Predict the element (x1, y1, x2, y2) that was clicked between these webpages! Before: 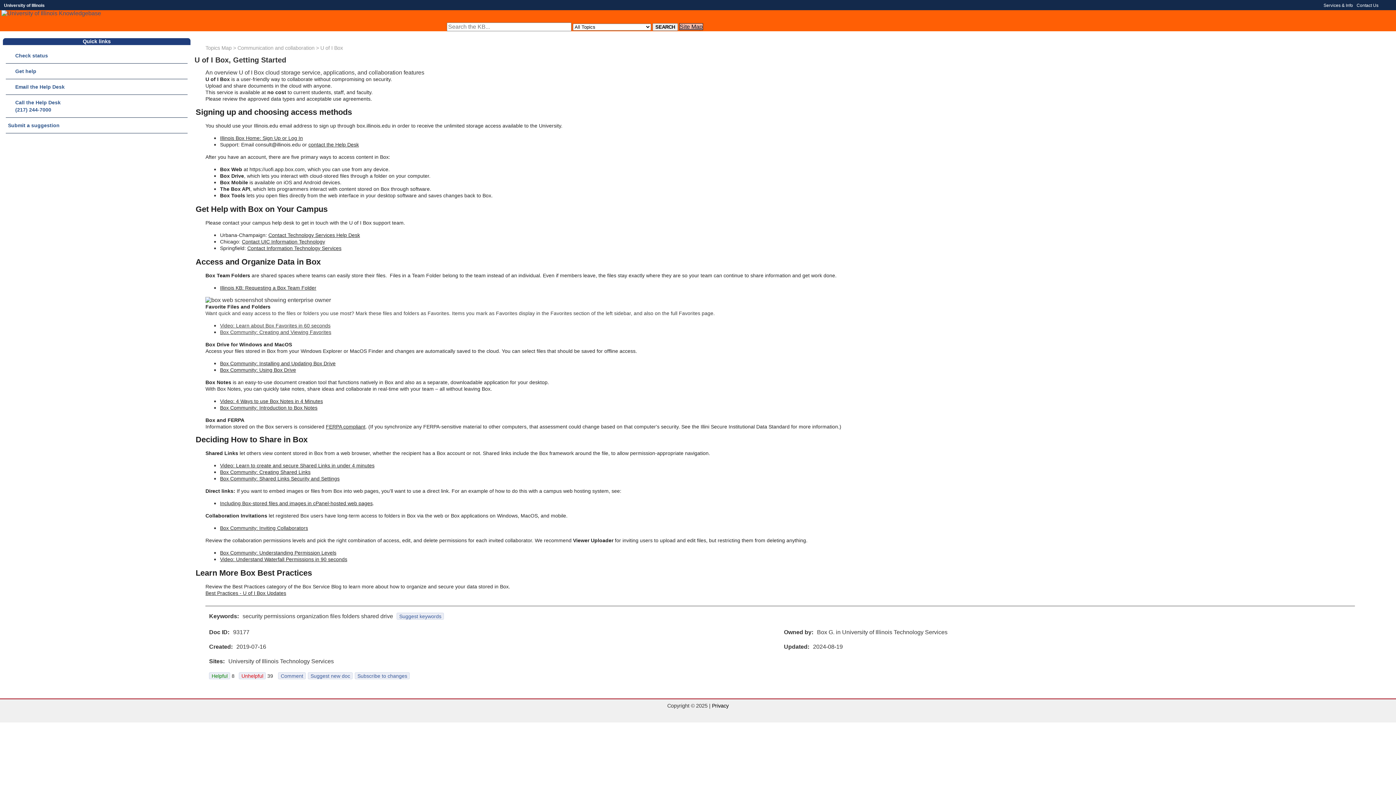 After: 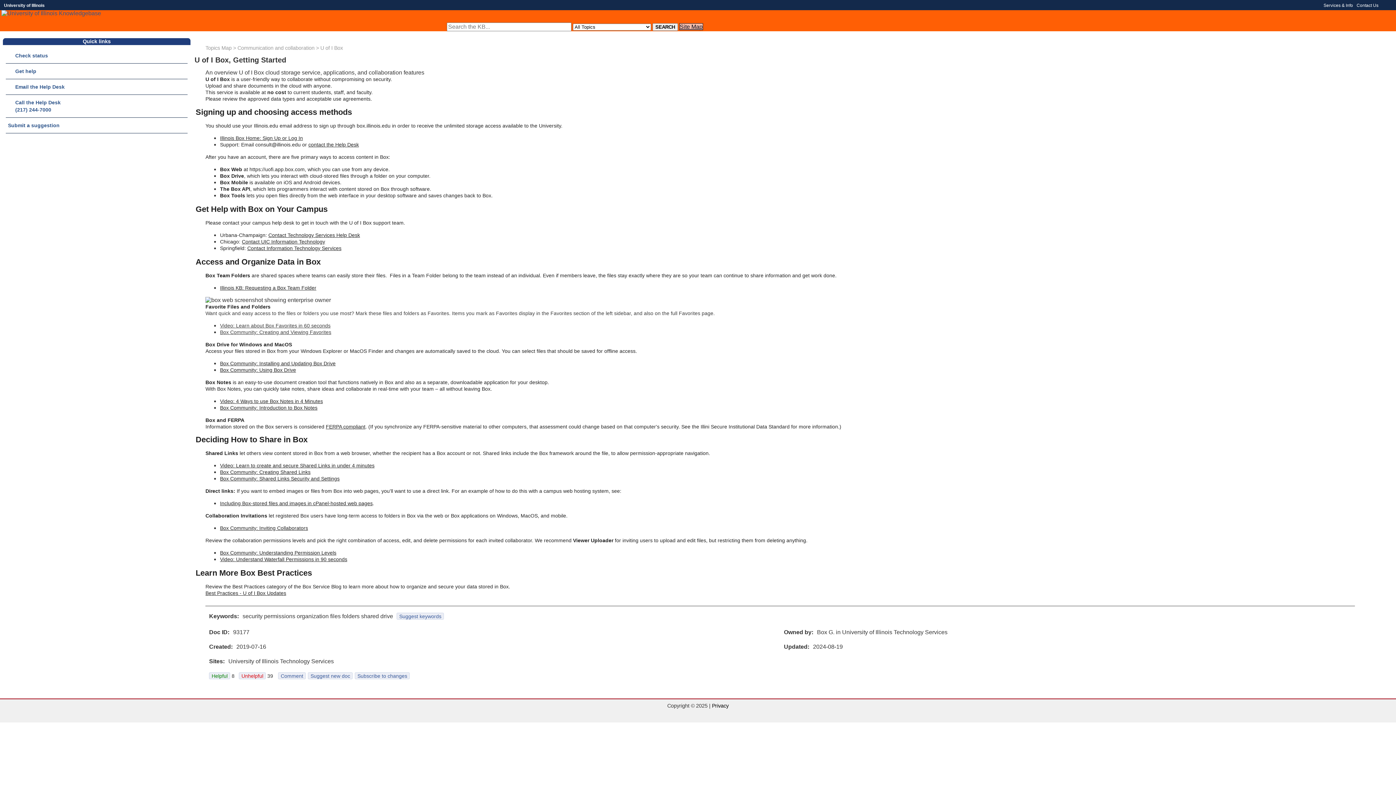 Action: bbox: (220, 404, 317, 410) label: Box Community: Introduction to Box Notes